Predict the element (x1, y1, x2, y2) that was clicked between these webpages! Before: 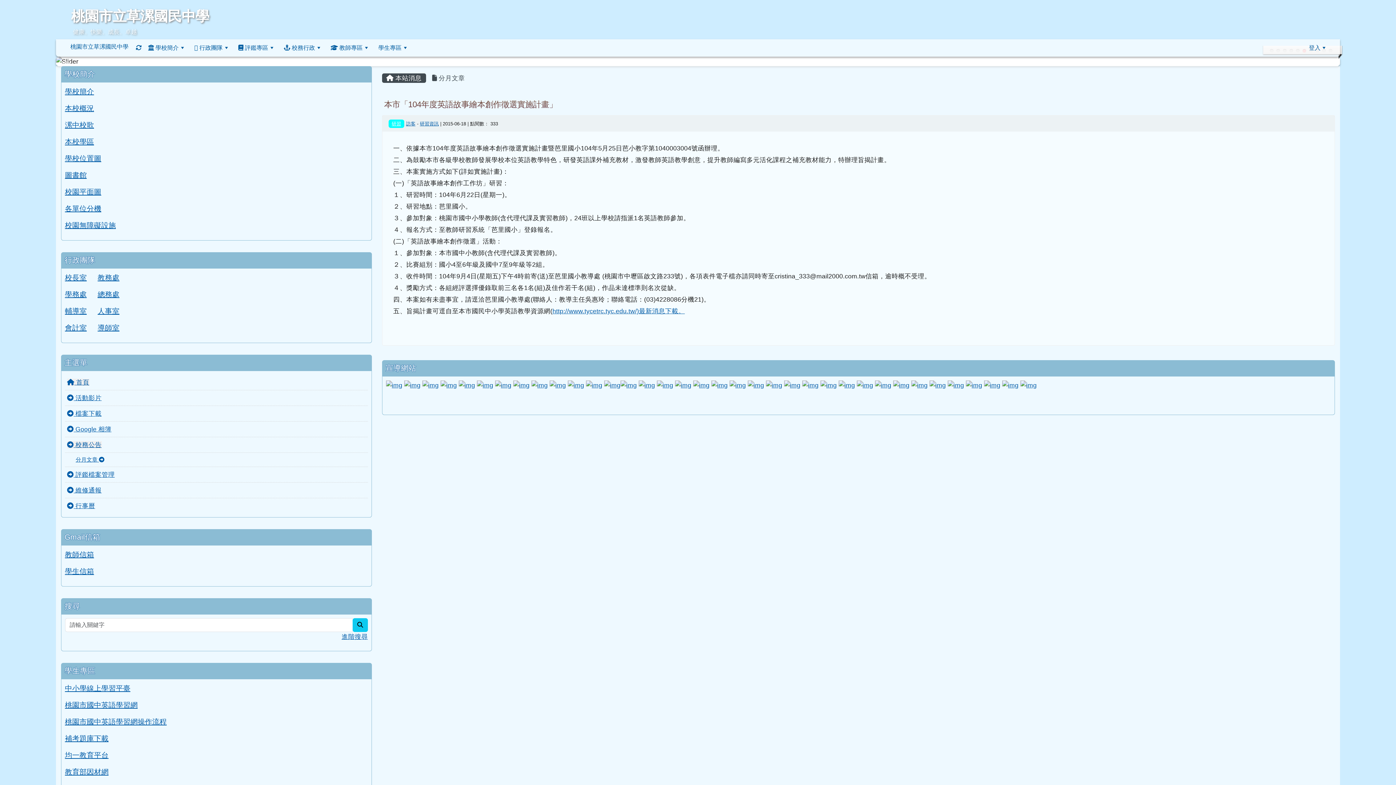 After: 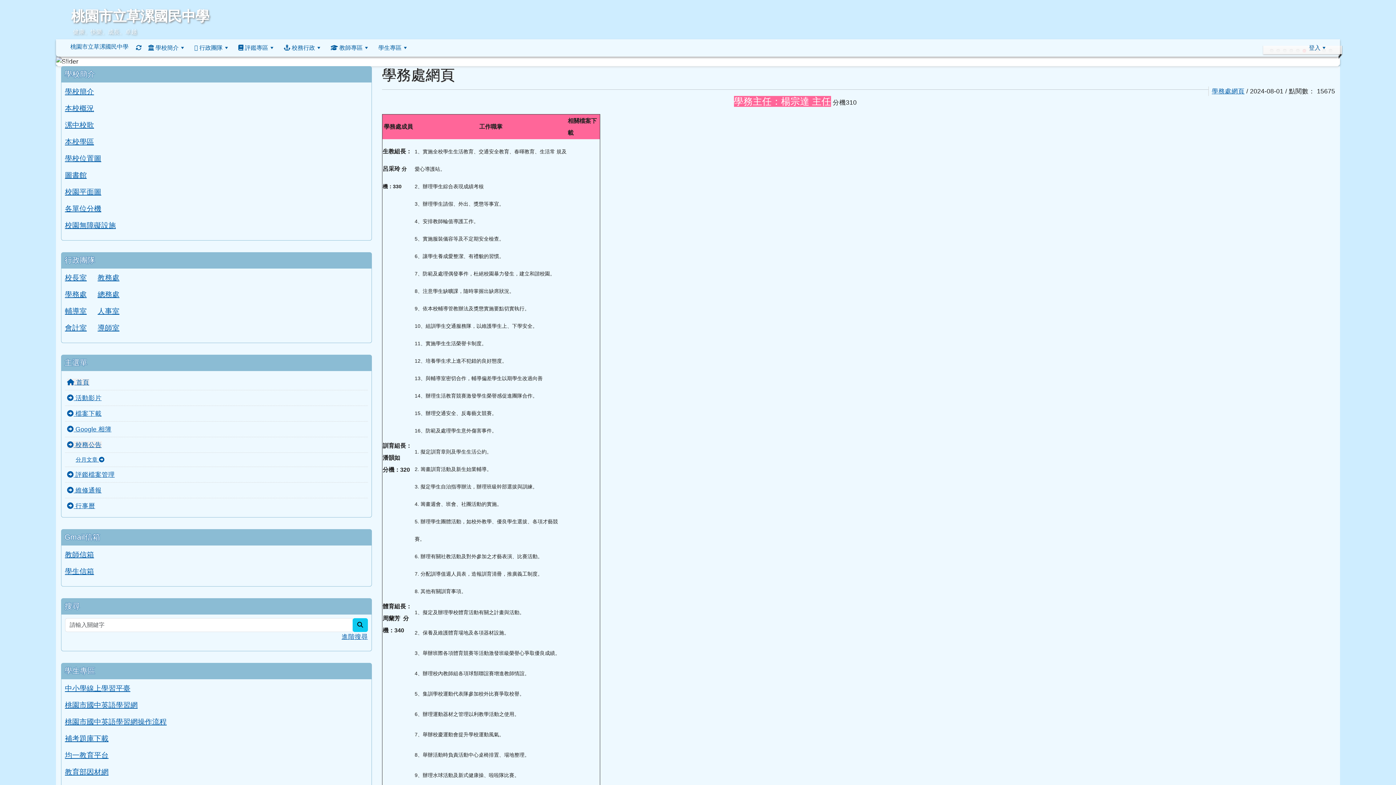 Action: label: 學務處 bbox: (64, 290, 86, 298)